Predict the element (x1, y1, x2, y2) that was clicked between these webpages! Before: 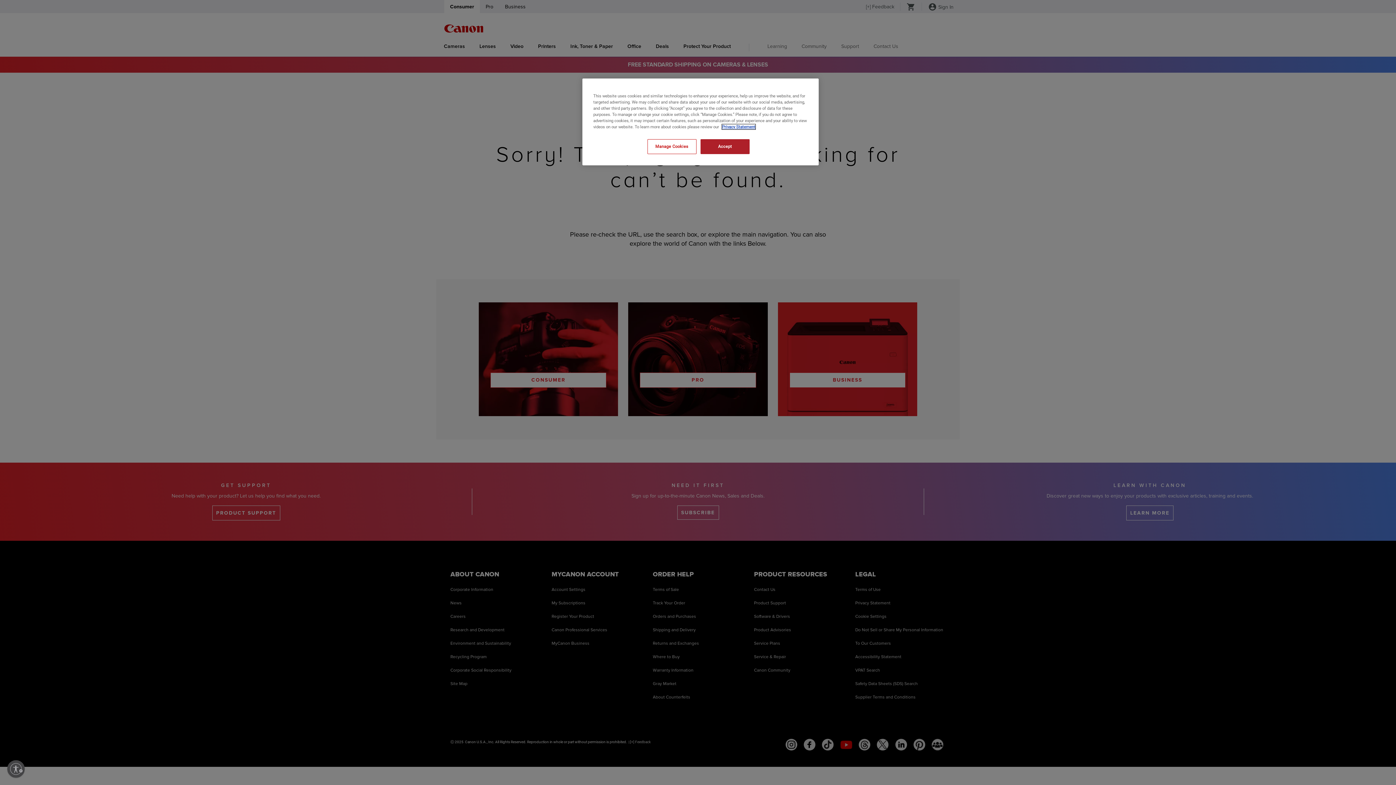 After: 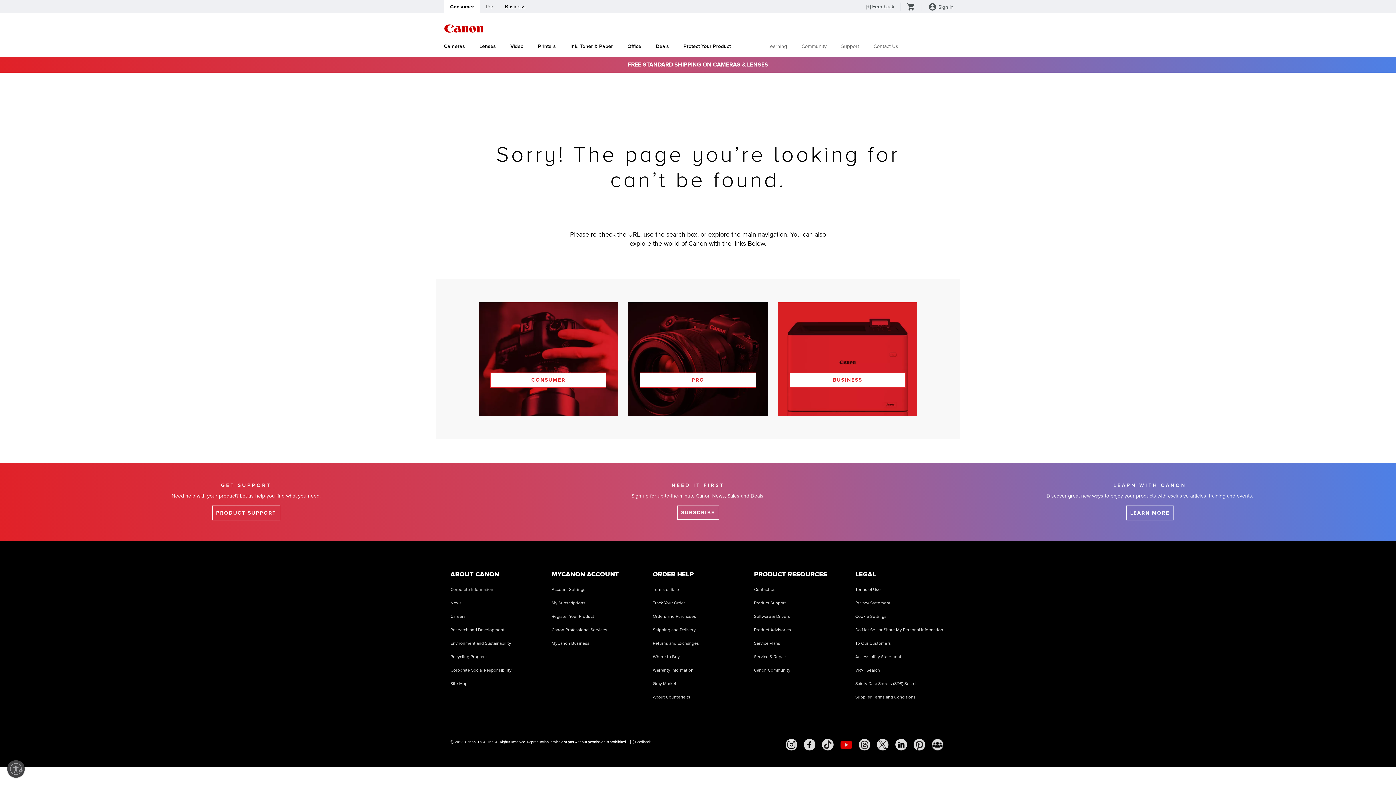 Action: bbox: (700, 139, 749, 154) label: Accept